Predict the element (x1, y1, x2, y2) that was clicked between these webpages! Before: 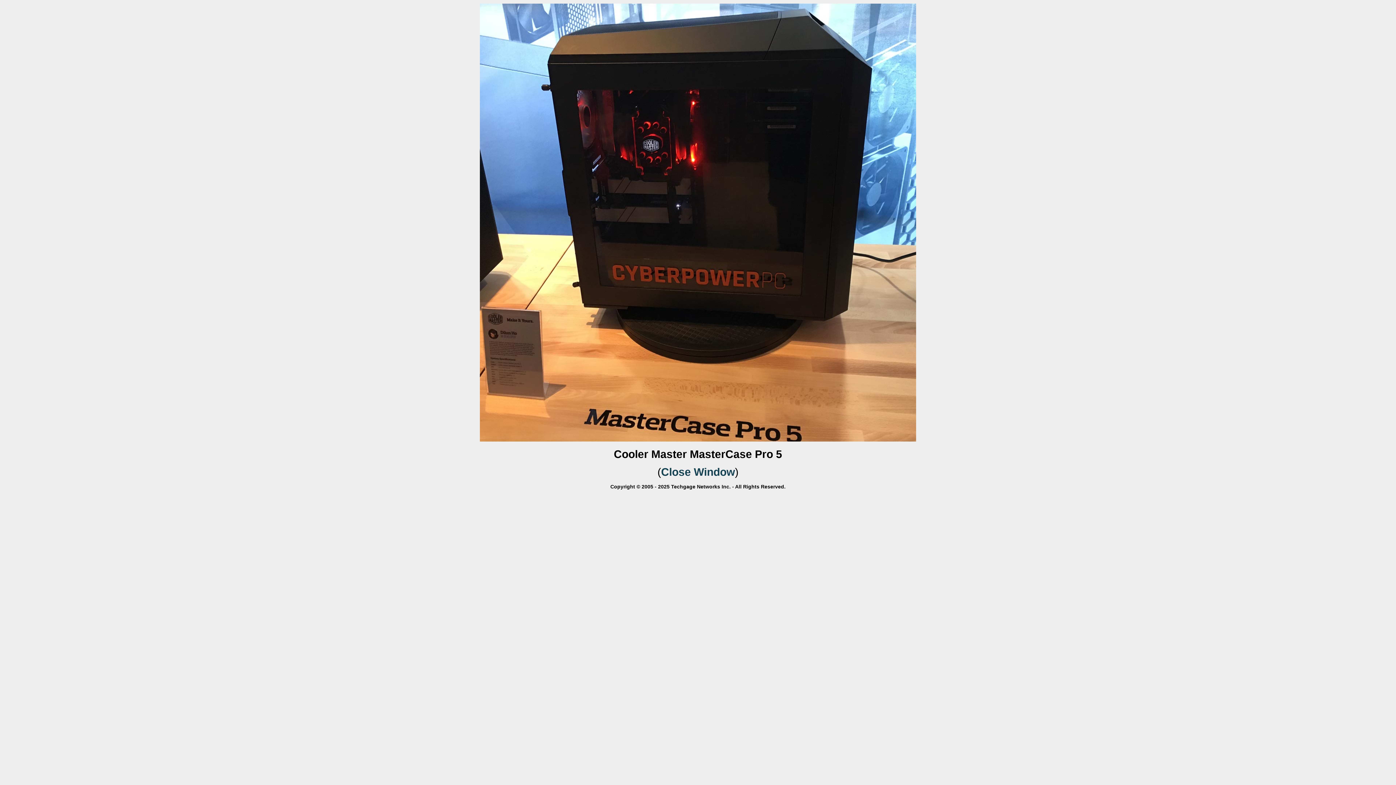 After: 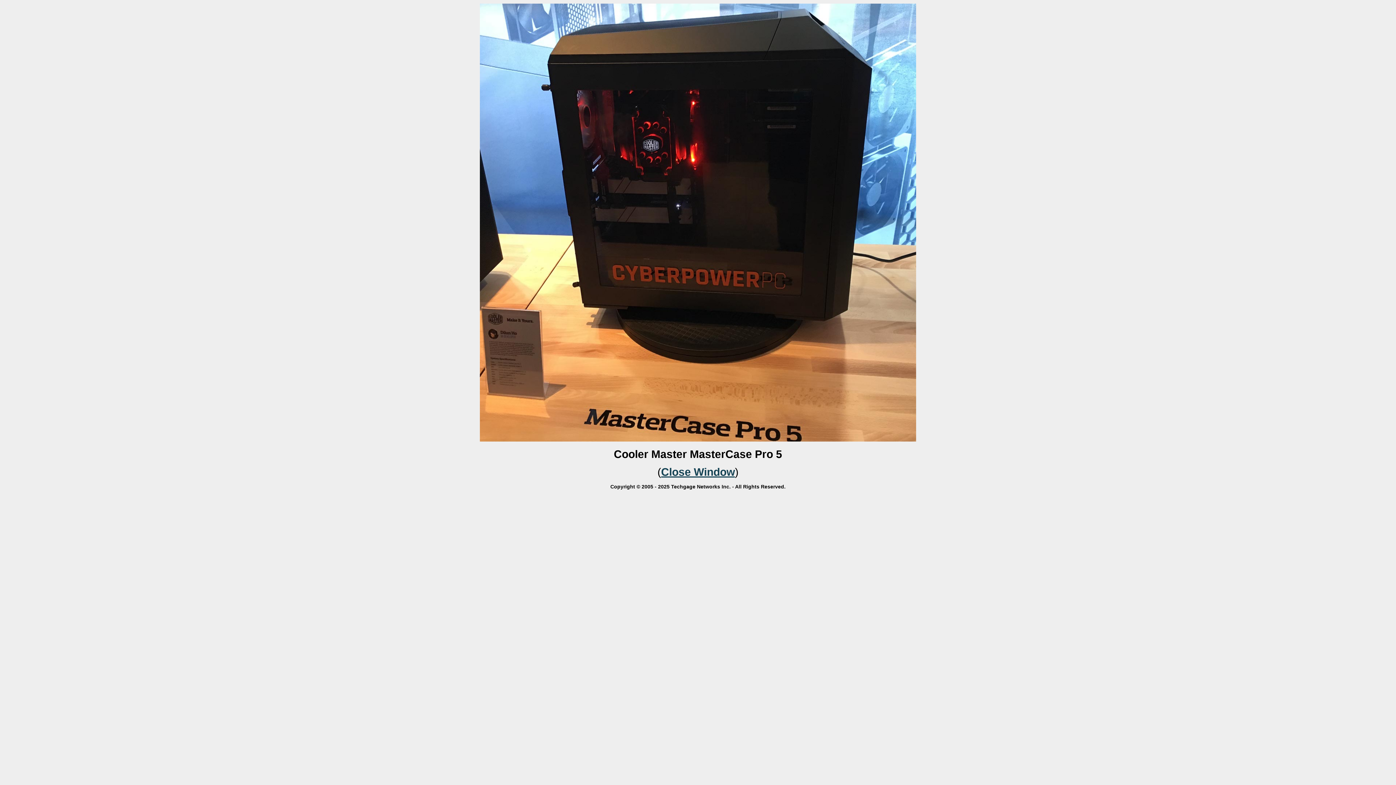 Action: label: Close Window bbox: (661, 466, 735, 478)